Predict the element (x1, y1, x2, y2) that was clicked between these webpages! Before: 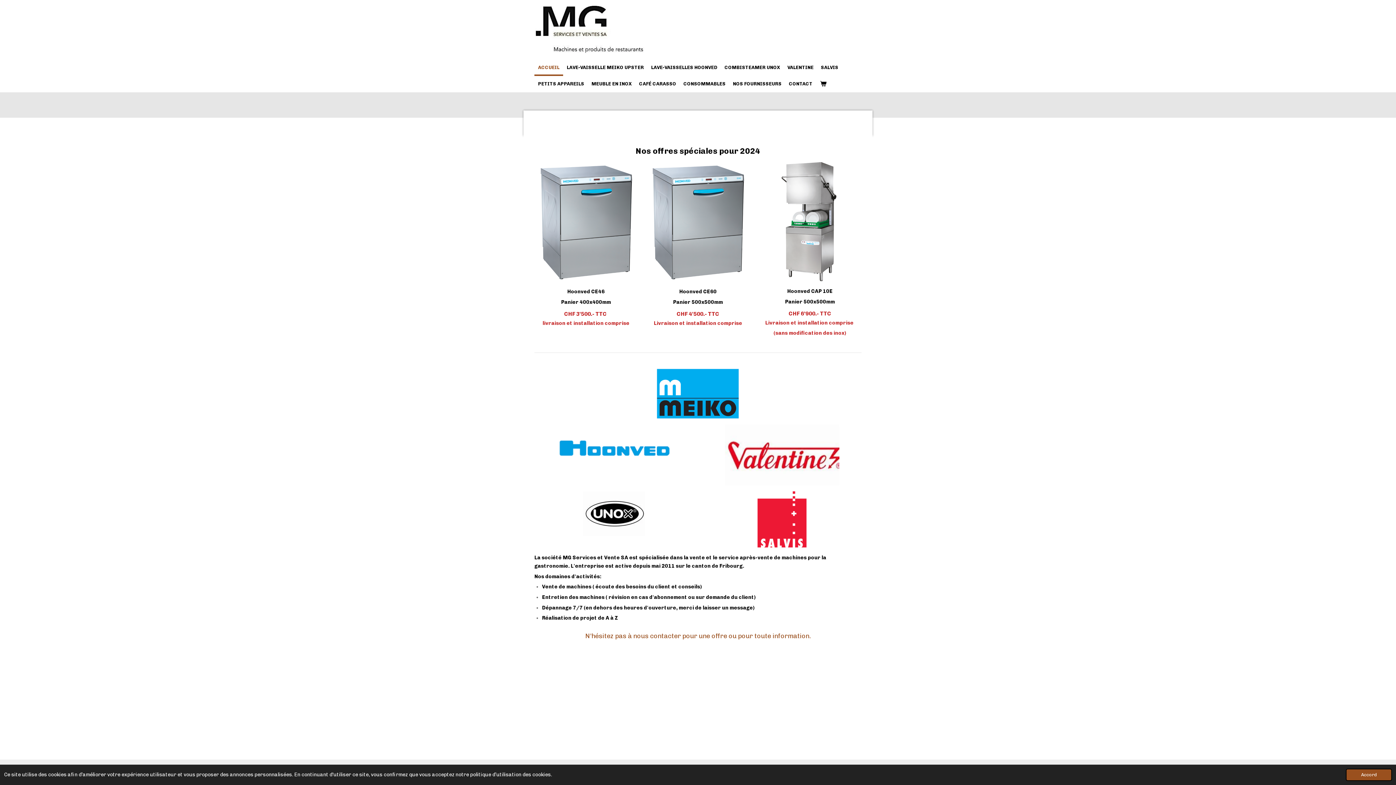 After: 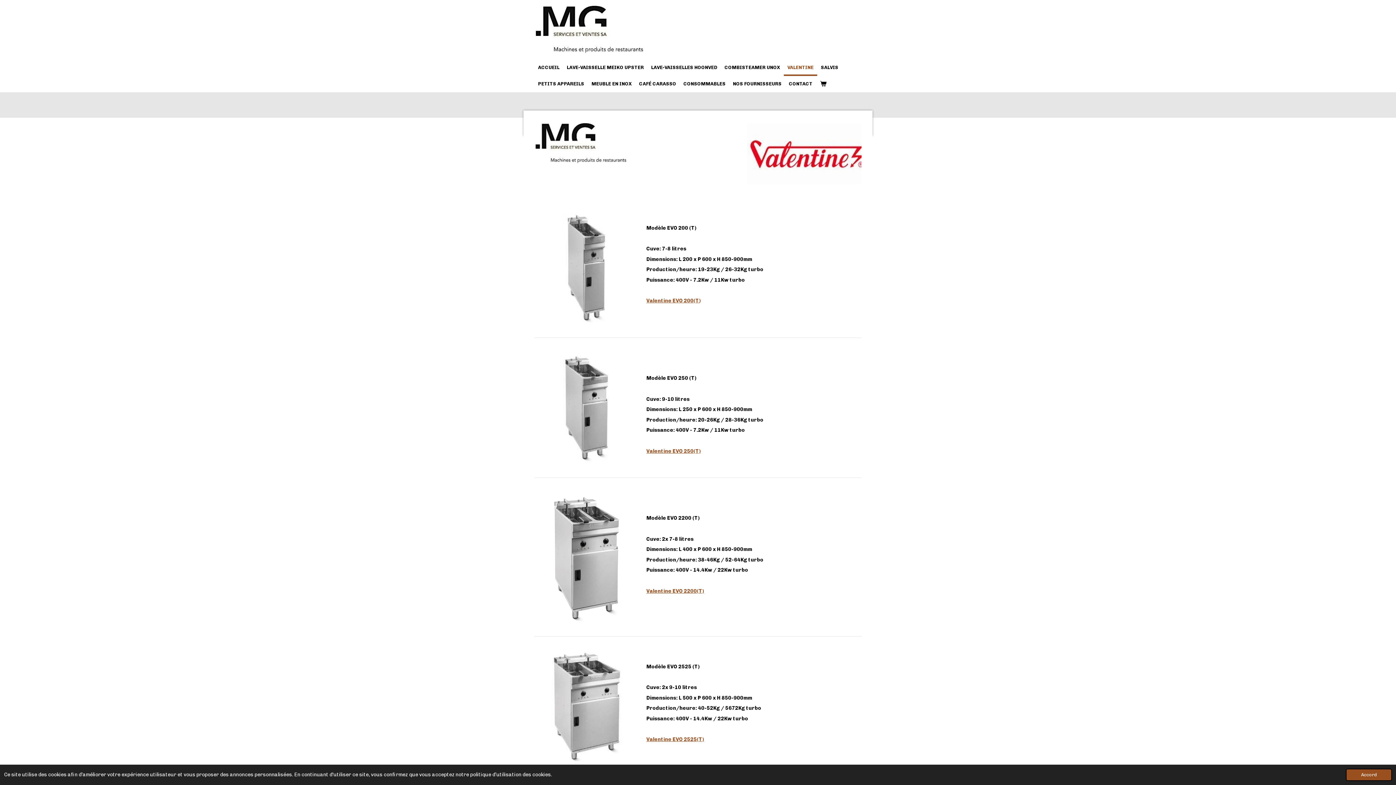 Action: bbox: (784, 59, 817, 75) label: VALENTINE